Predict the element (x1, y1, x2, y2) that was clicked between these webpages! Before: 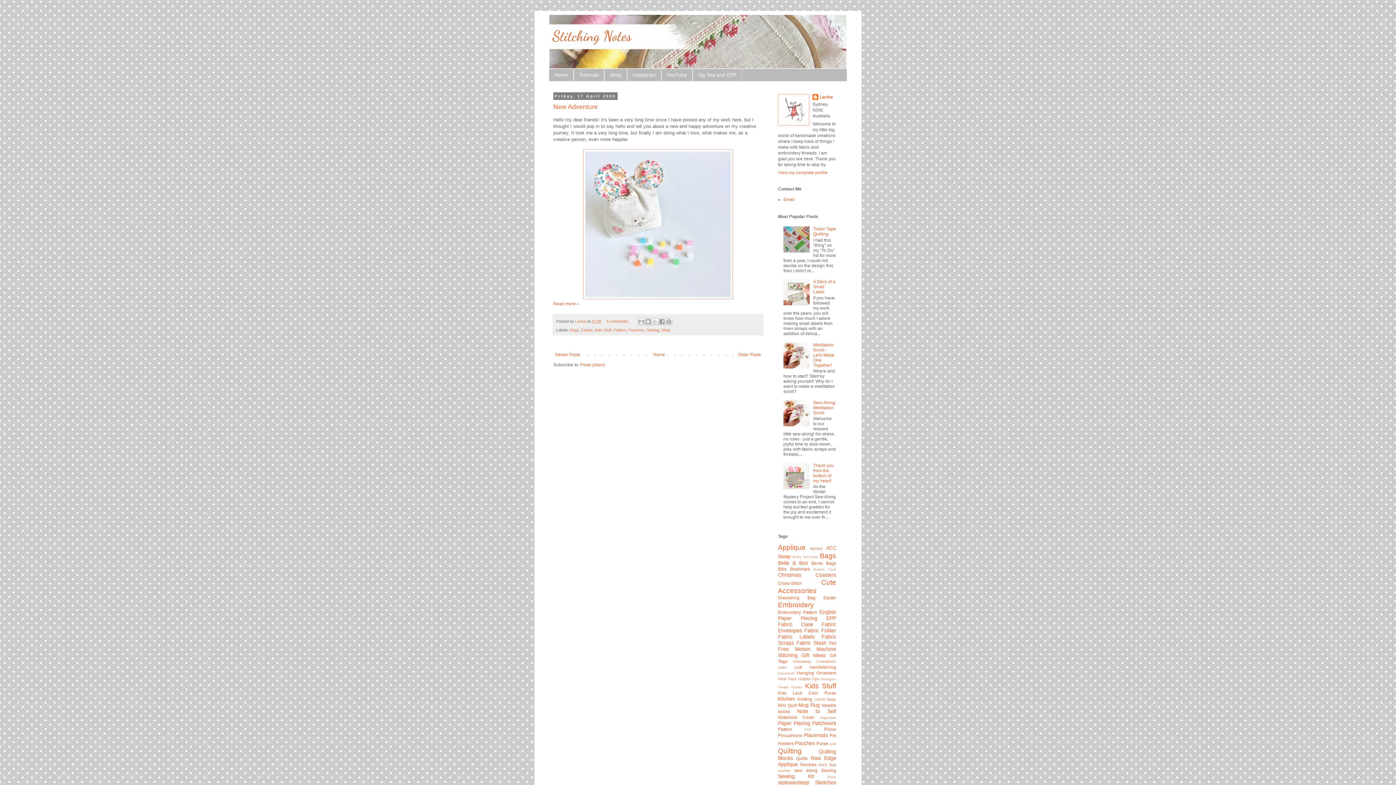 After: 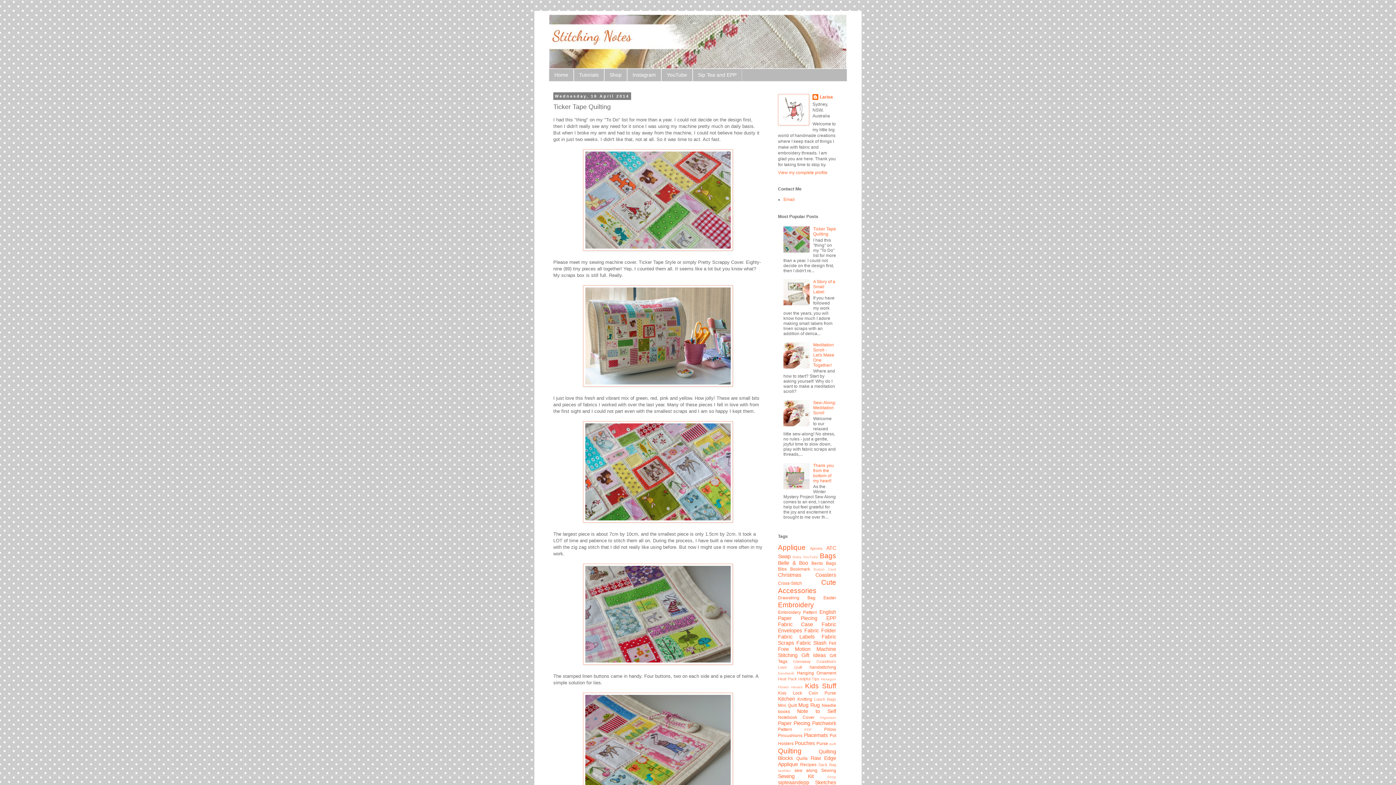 Action: label: Ticker Tape Quilting bbox: (813, 226, 836, 236)